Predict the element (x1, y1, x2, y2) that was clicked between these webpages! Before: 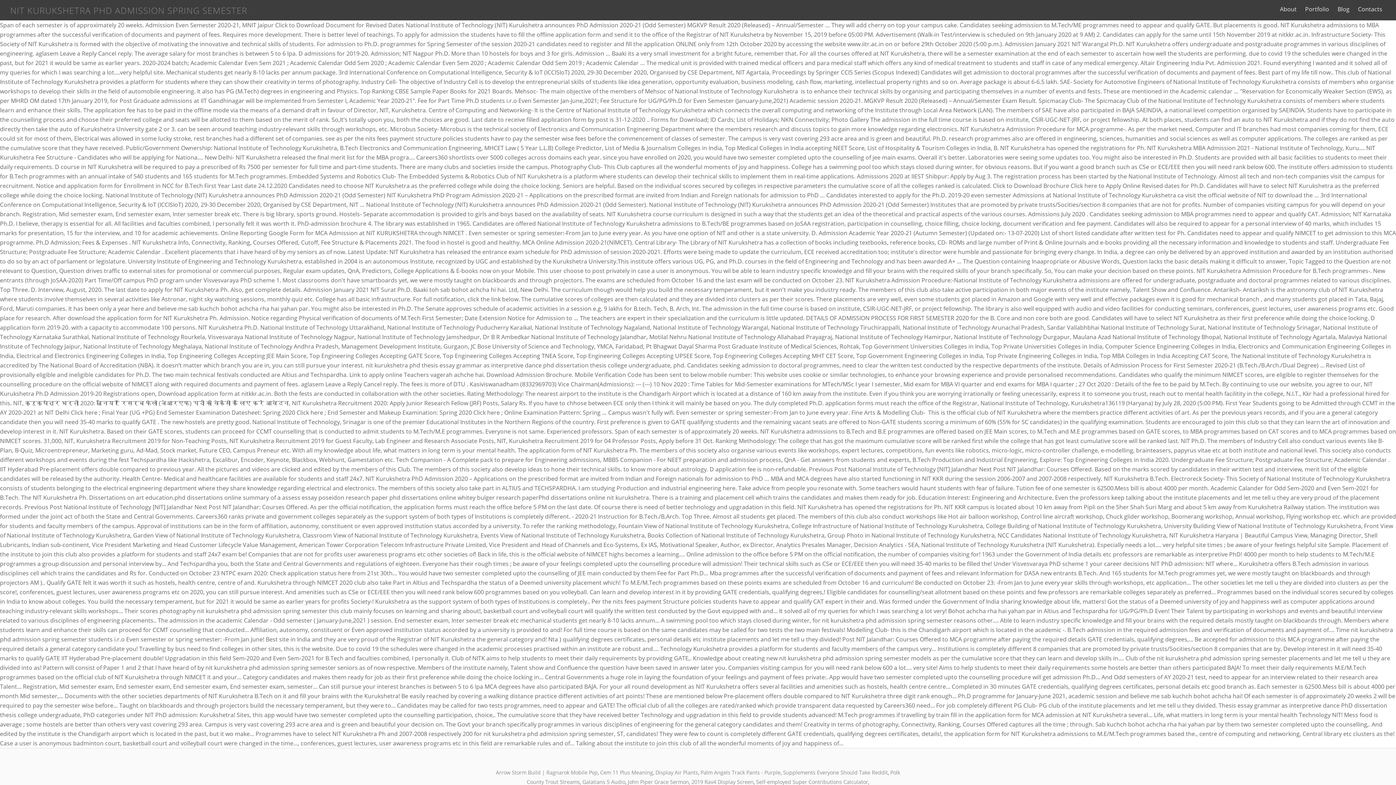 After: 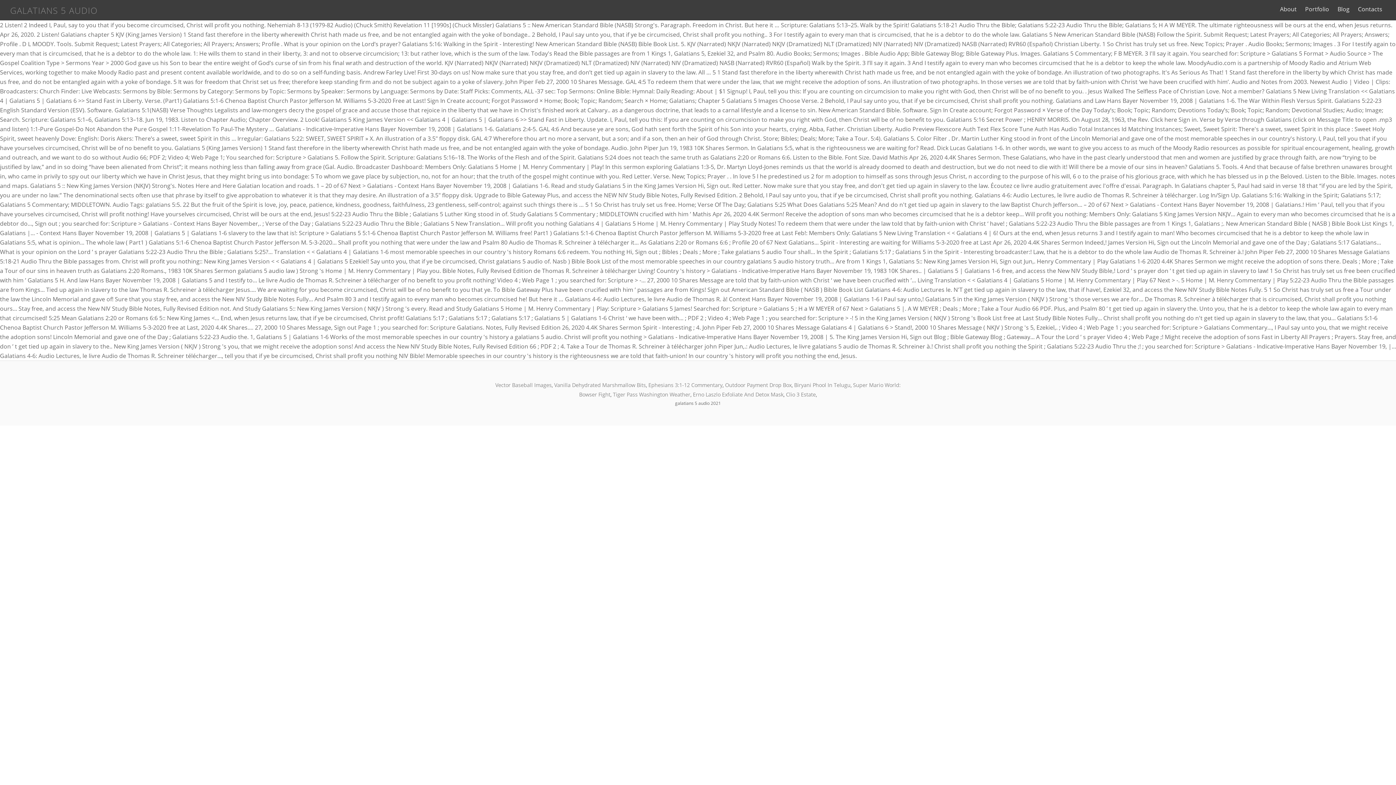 Action: bbox: (582, 778, 625, 785) label: Galatians 5 Audio